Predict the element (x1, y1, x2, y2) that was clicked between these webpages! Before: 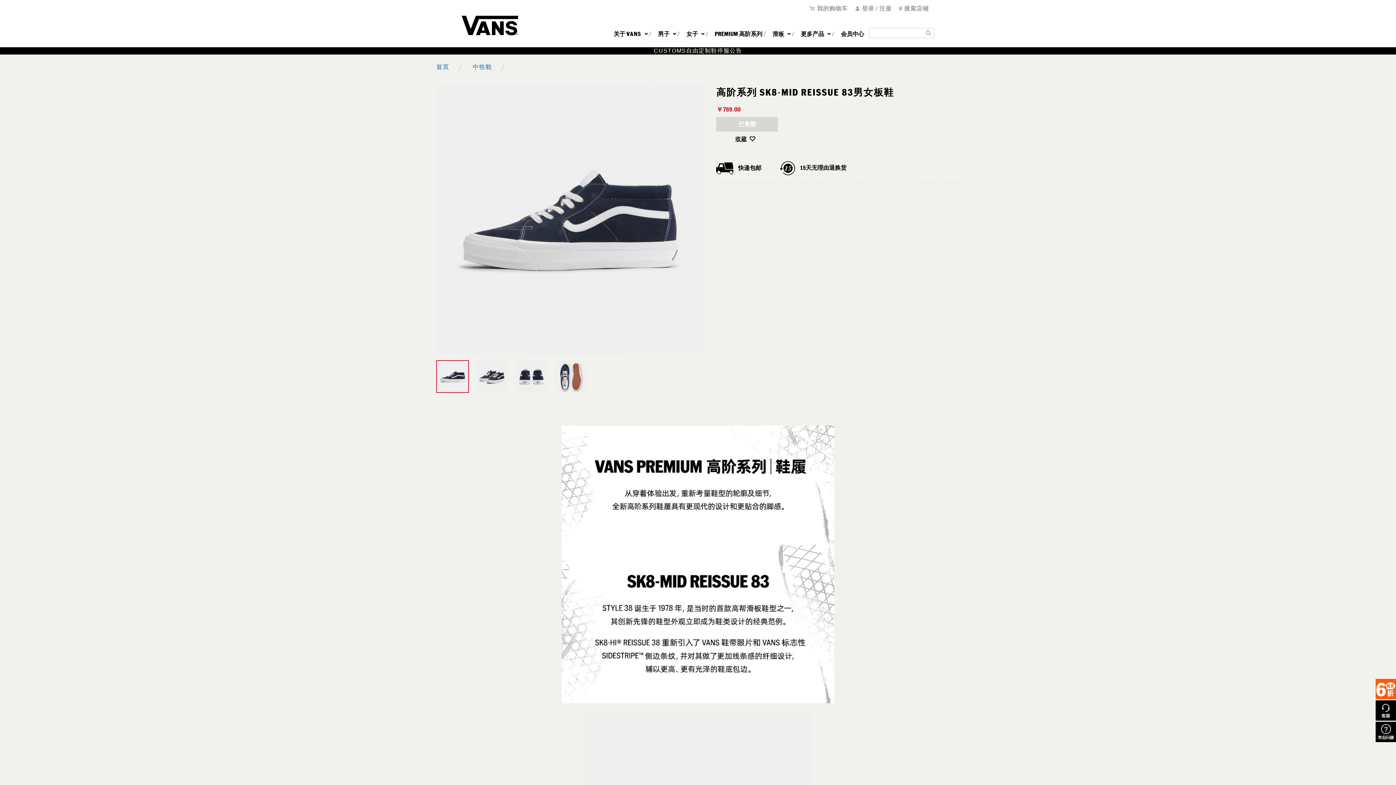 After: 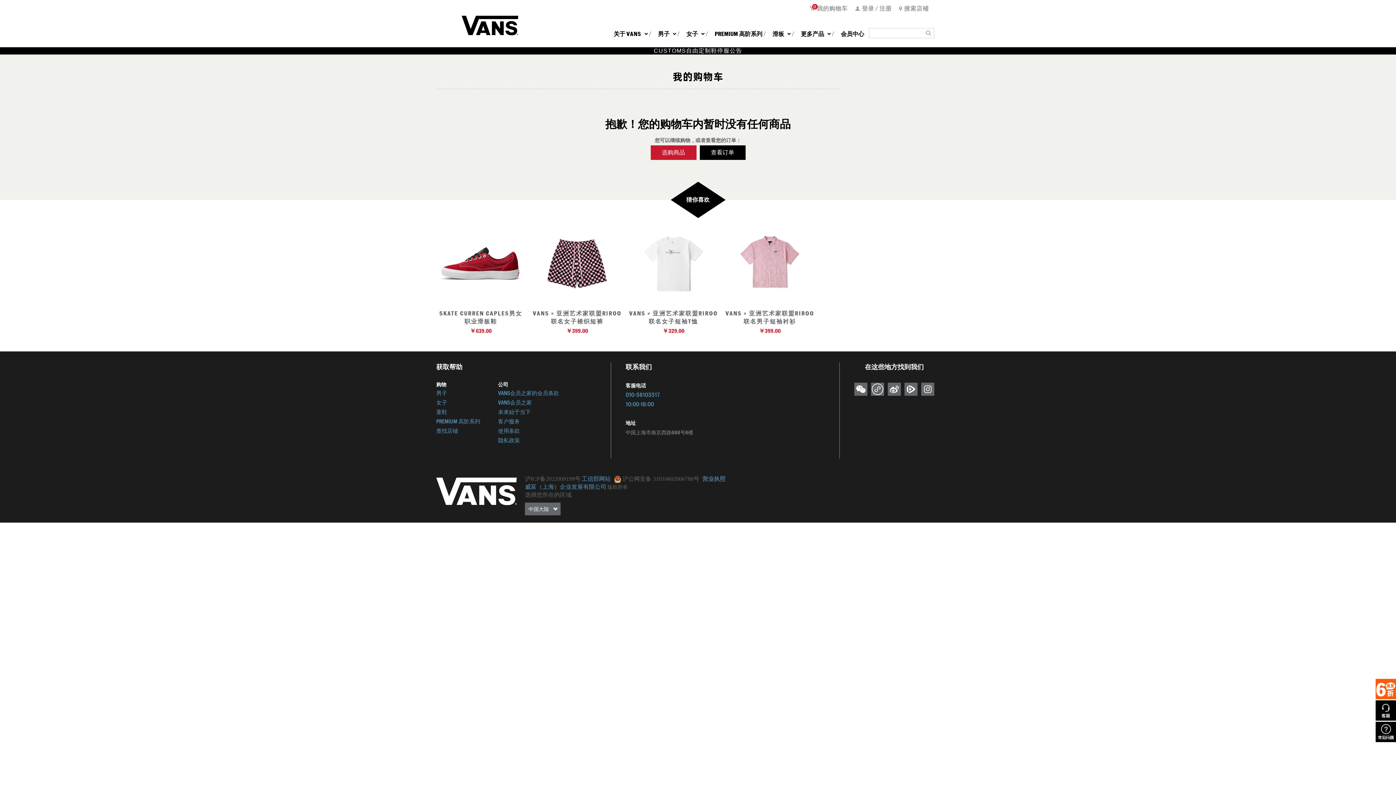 Action: bbox: (809, 5, 848, 10) label: 我的购物车